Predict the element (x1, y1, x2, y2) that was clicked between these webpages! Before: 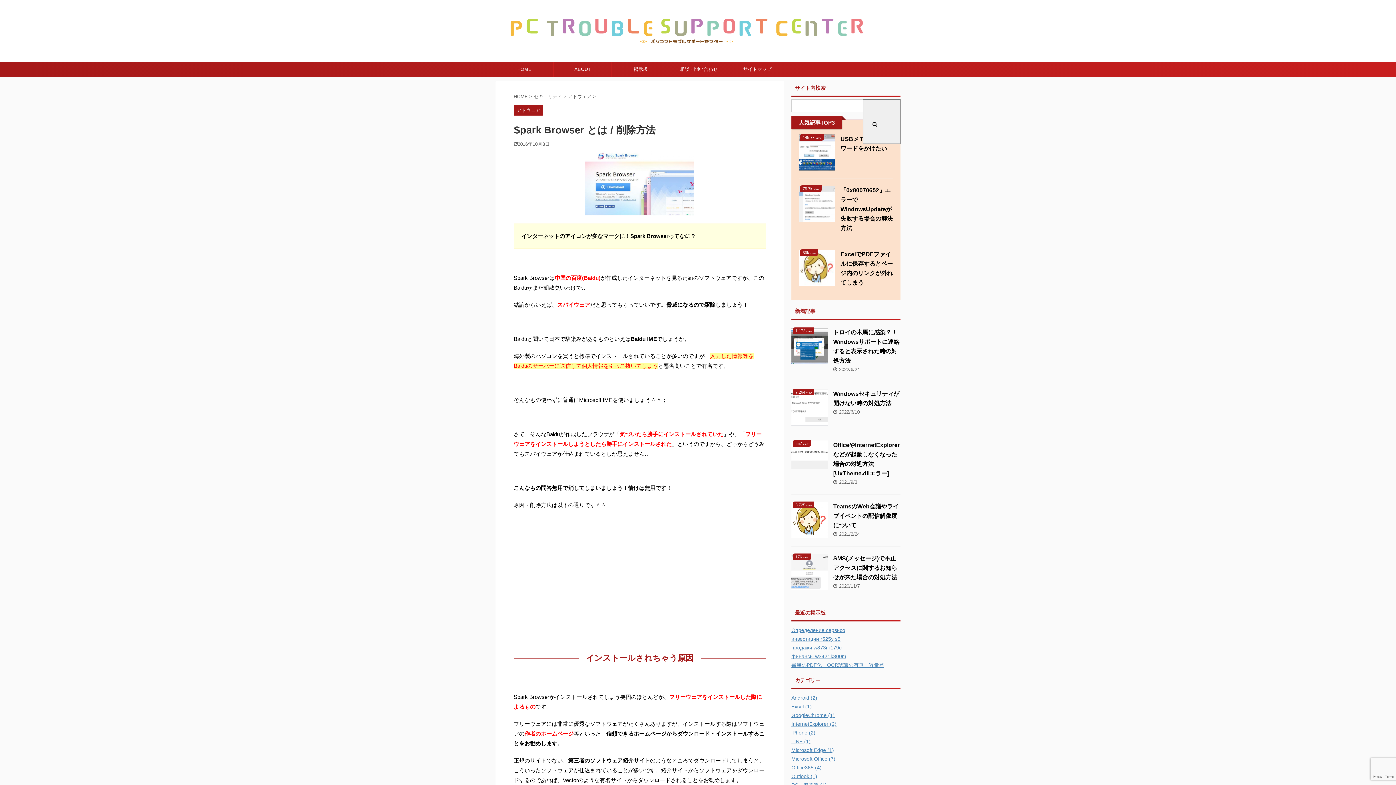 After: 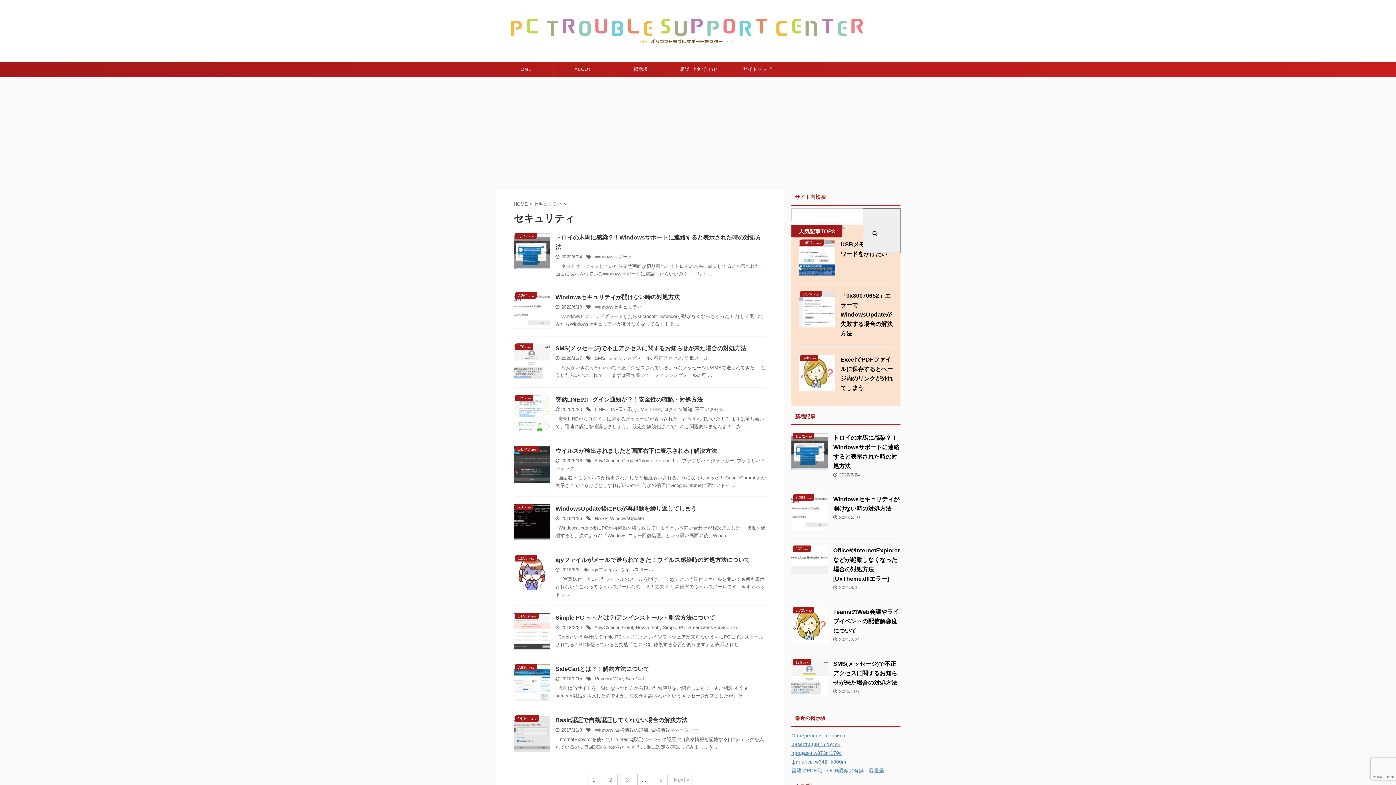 Action: label: セキュリティ  bbox: (533, 93, 563, 99)